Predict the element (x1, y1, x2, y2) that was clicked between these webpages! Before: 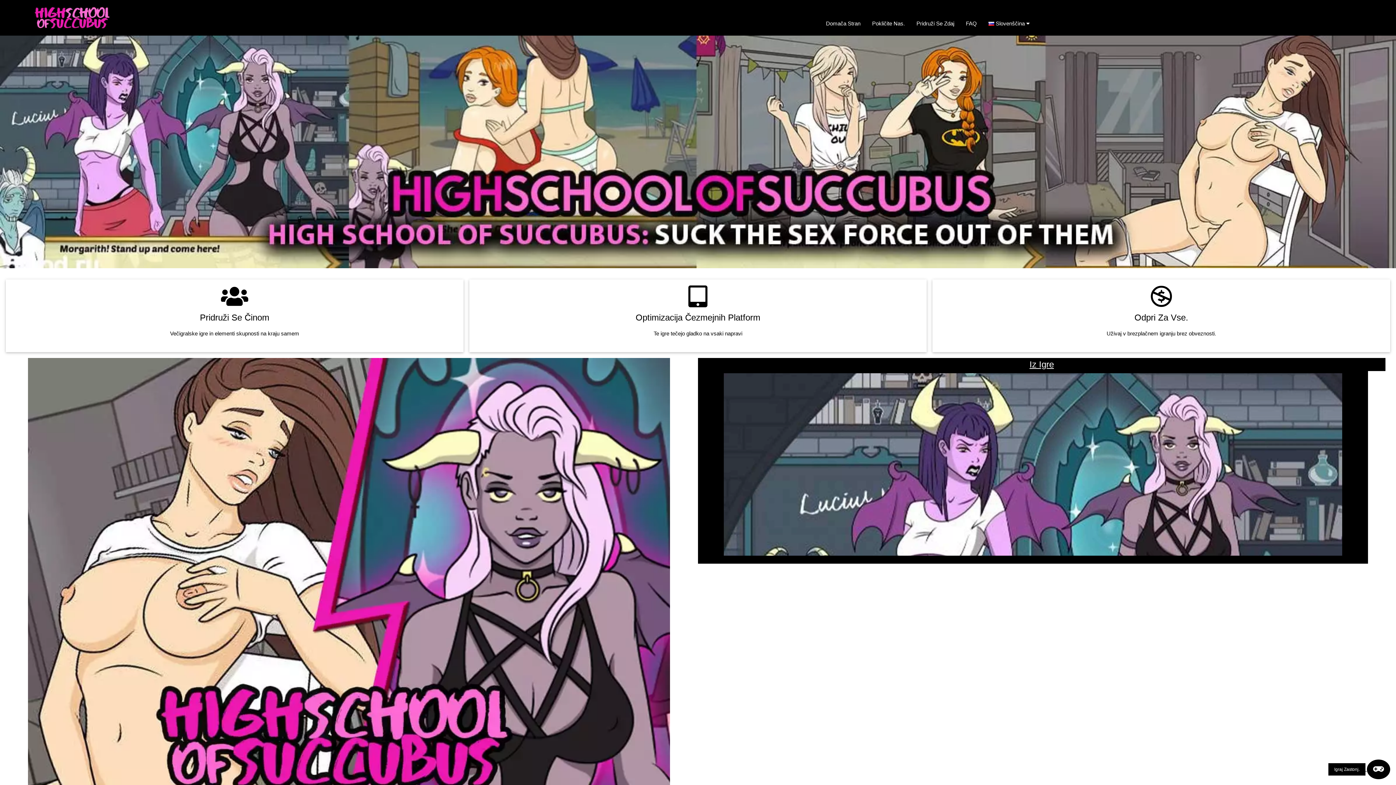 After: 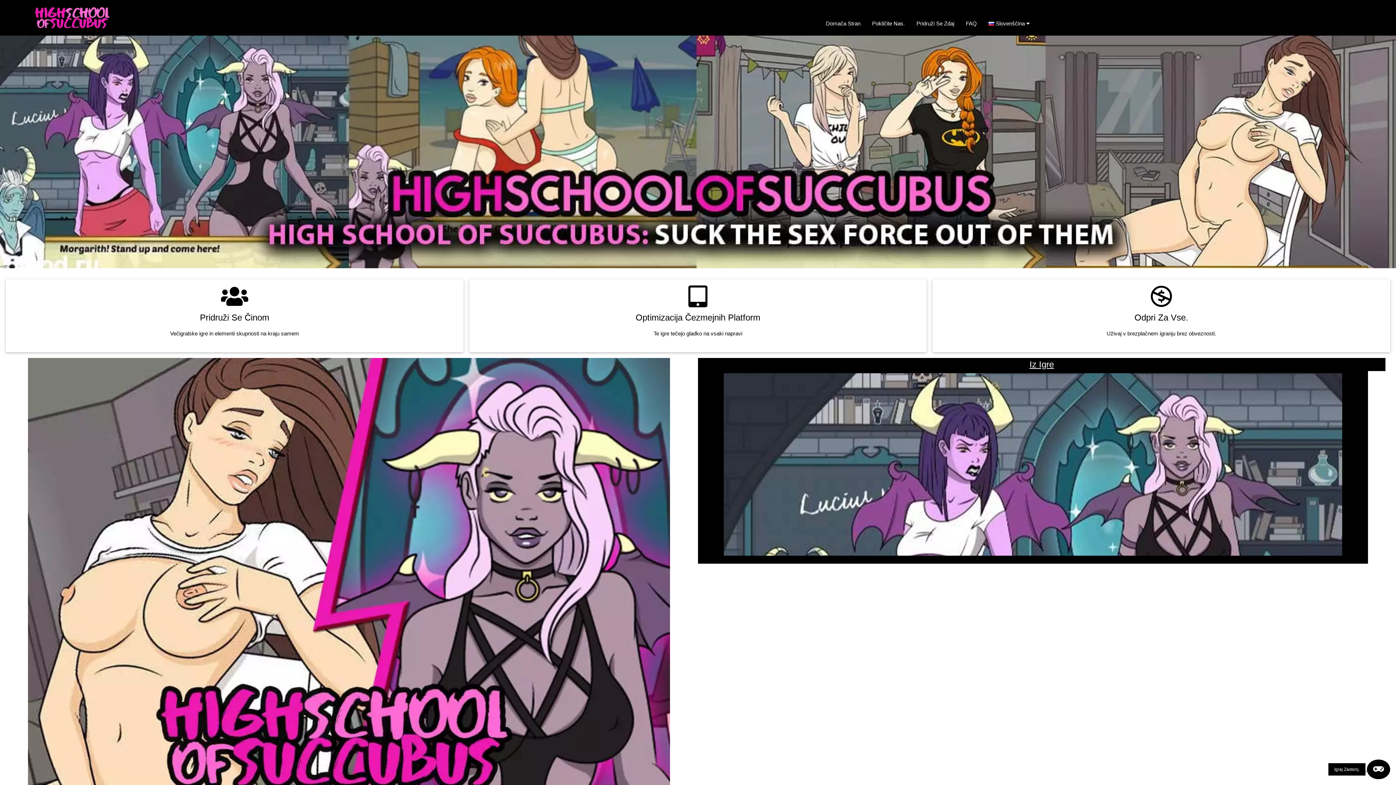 Action: bbox: (820, 13, 866, 33) label: Domača Stran